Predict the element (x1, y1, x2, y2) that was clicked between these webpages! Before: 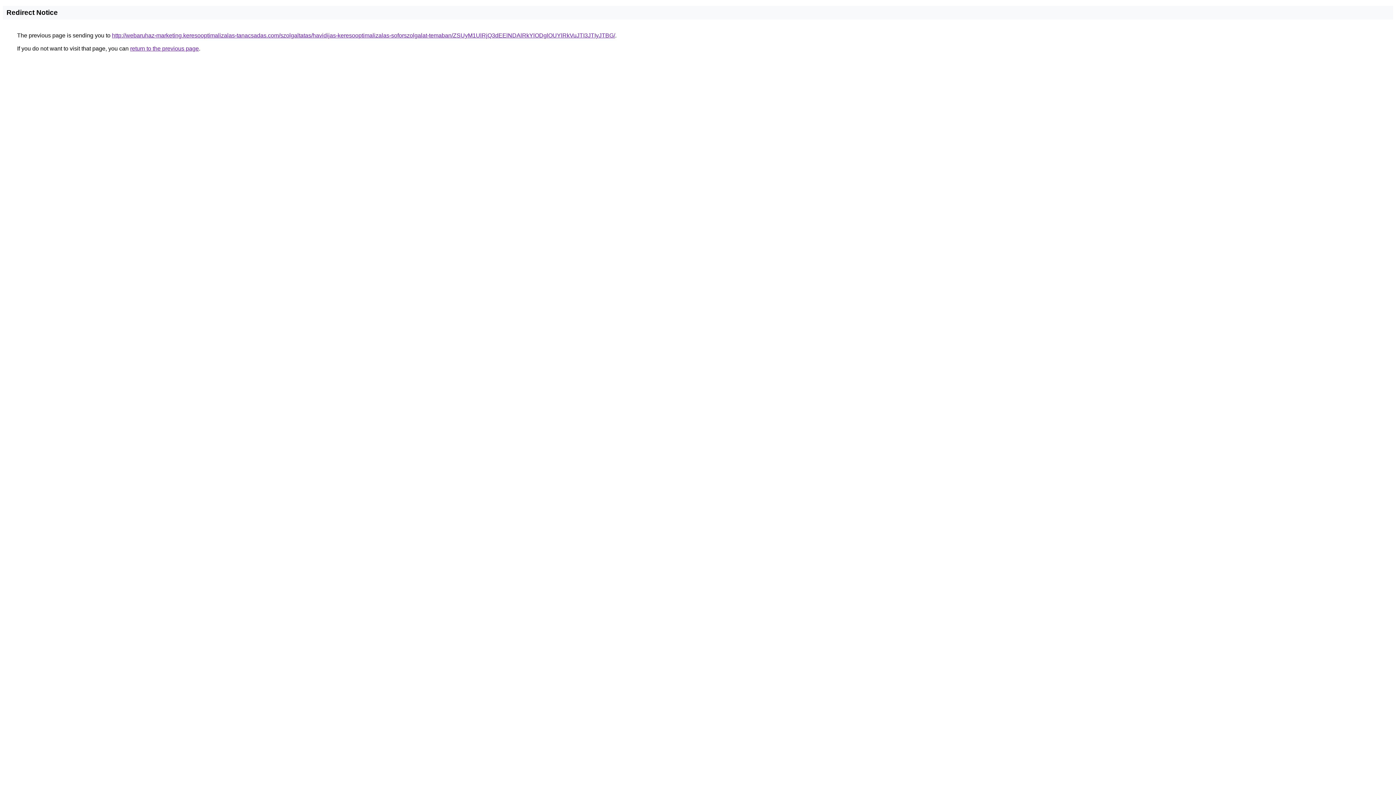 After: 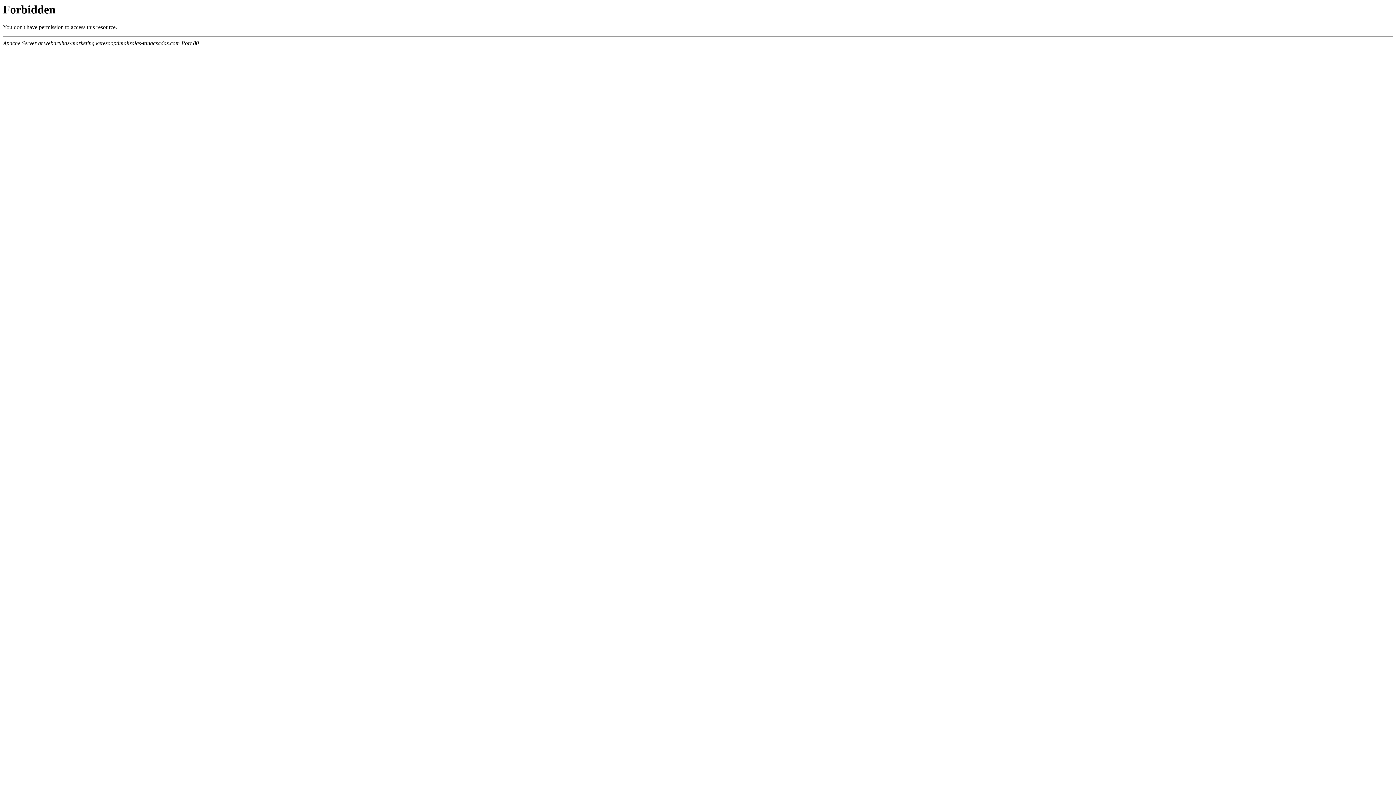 Action: label: http://webaruhaz-marketing.keresooptimalizalas-tanacsadas.com/szolgaltatas/havidijas-keresooptimalizalas-soforszolgalat-temaban/ZSUyM1UlRjQ3dEElNDAlRkYlODglOUYlRkVuJTI3JTIyJTBG/ bbox: (112, 32, 615, 38)